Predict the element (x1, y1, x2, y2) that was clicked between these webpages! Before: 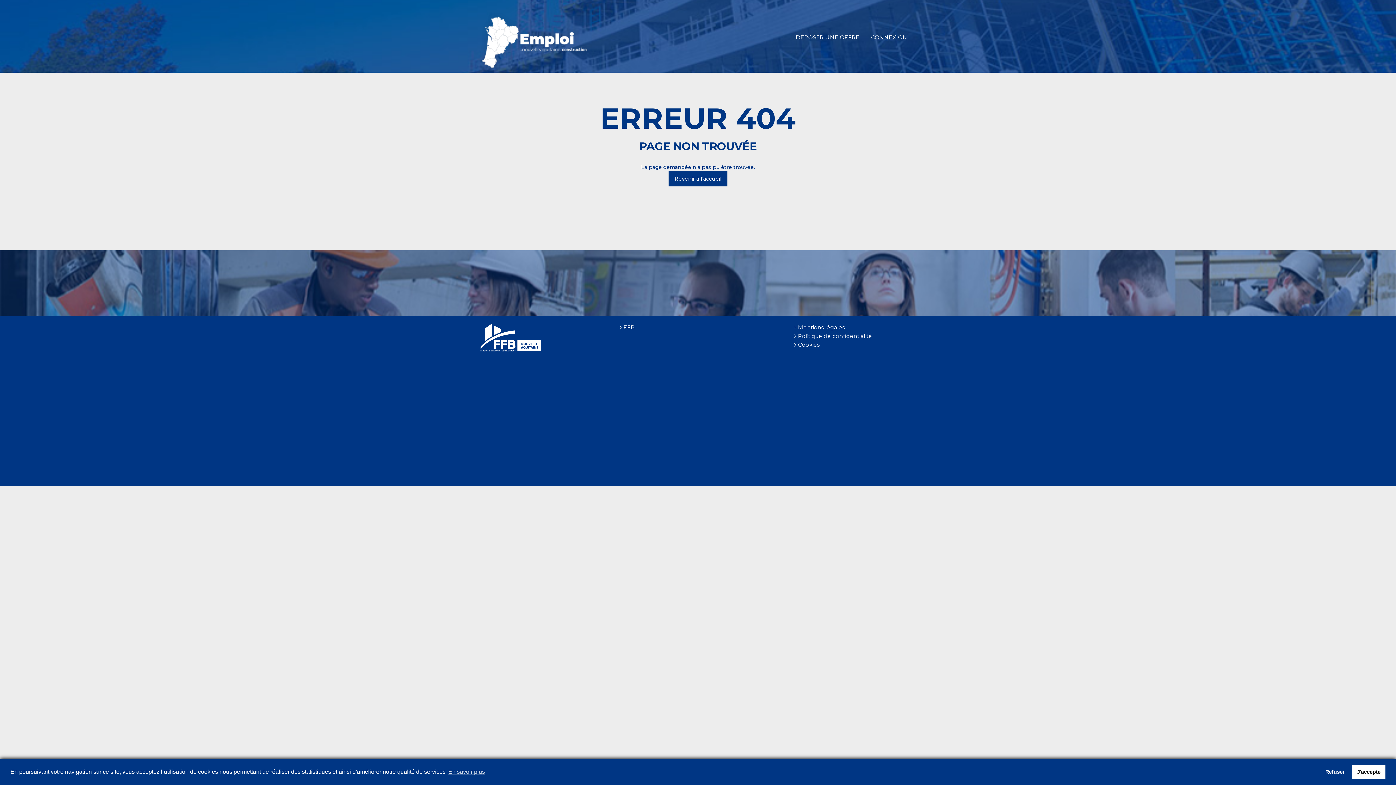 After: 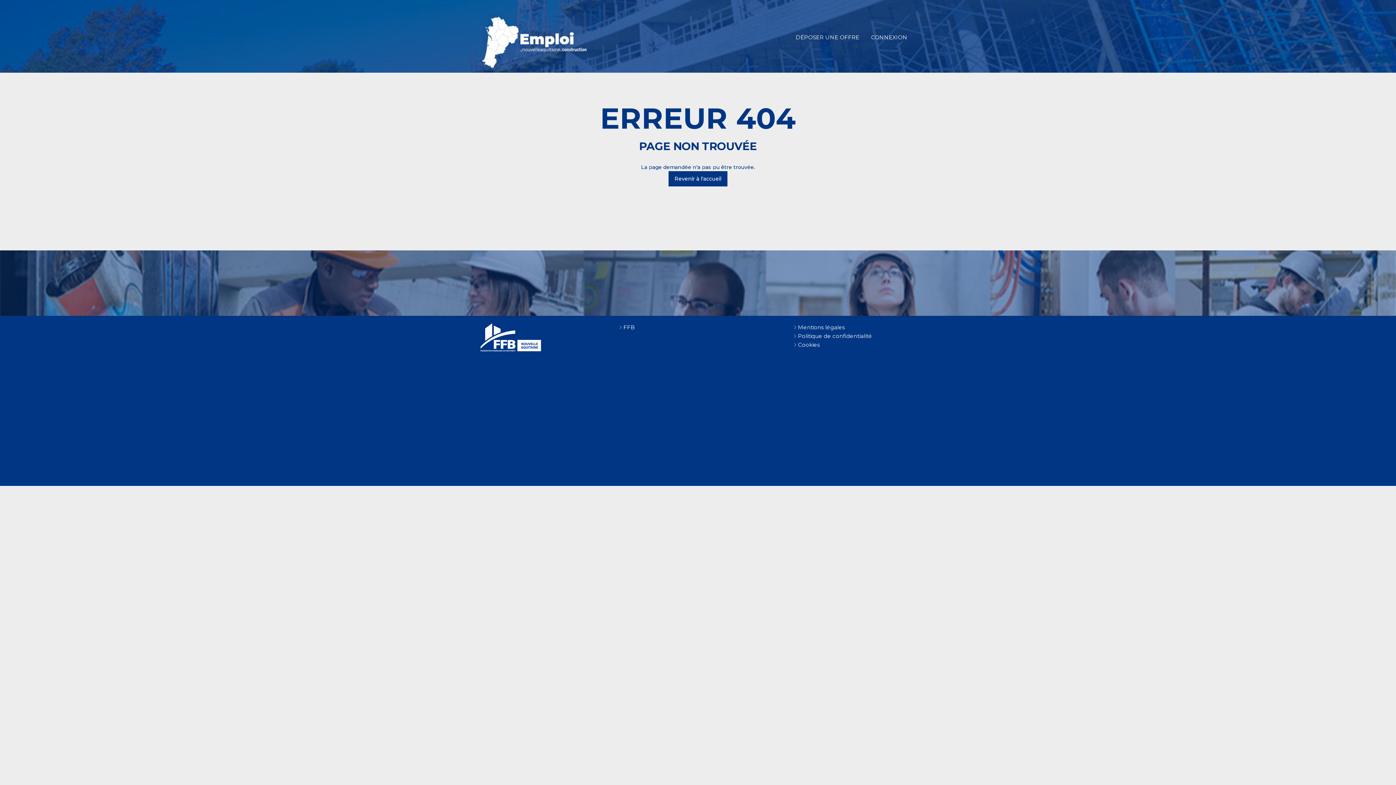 Action: label: deny cookies bbox: (1320, 765, 1349, 779)